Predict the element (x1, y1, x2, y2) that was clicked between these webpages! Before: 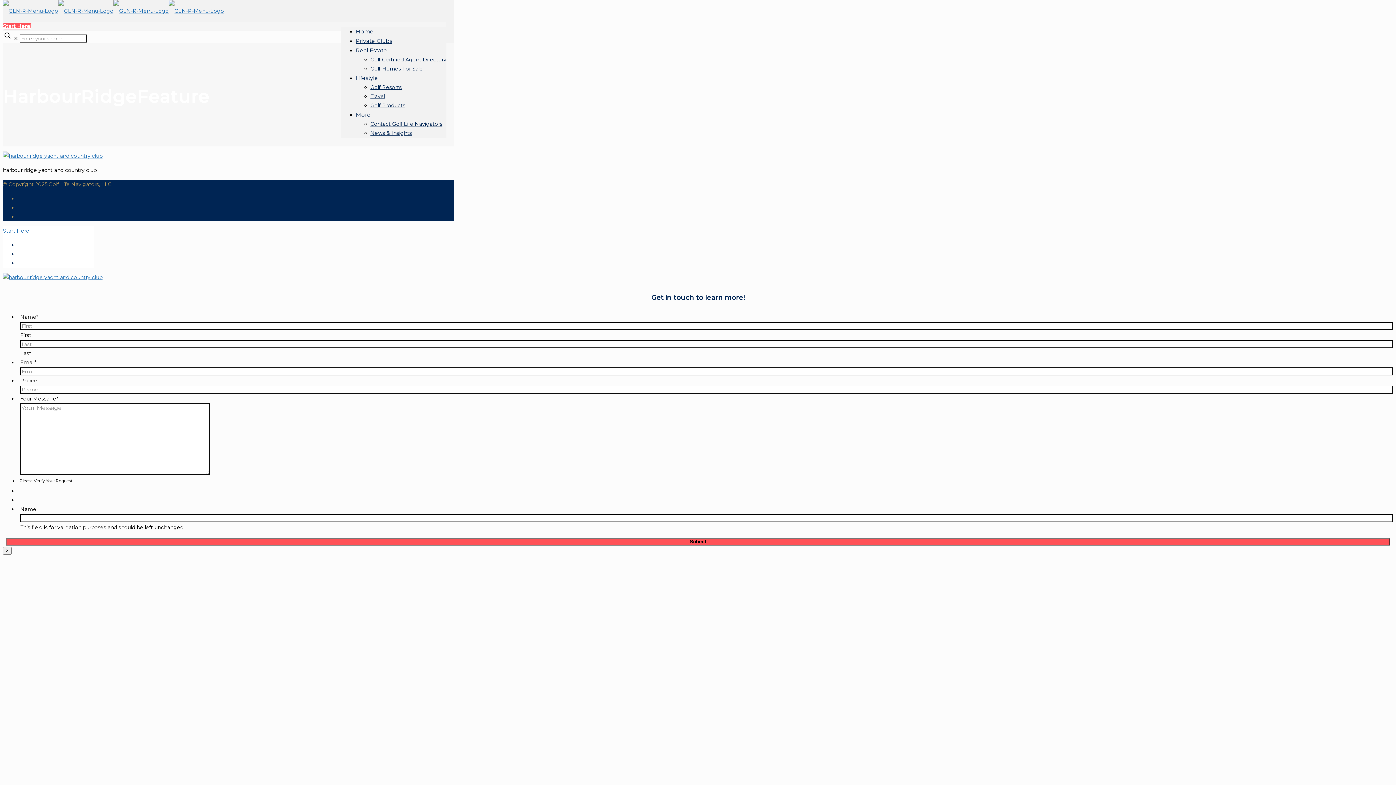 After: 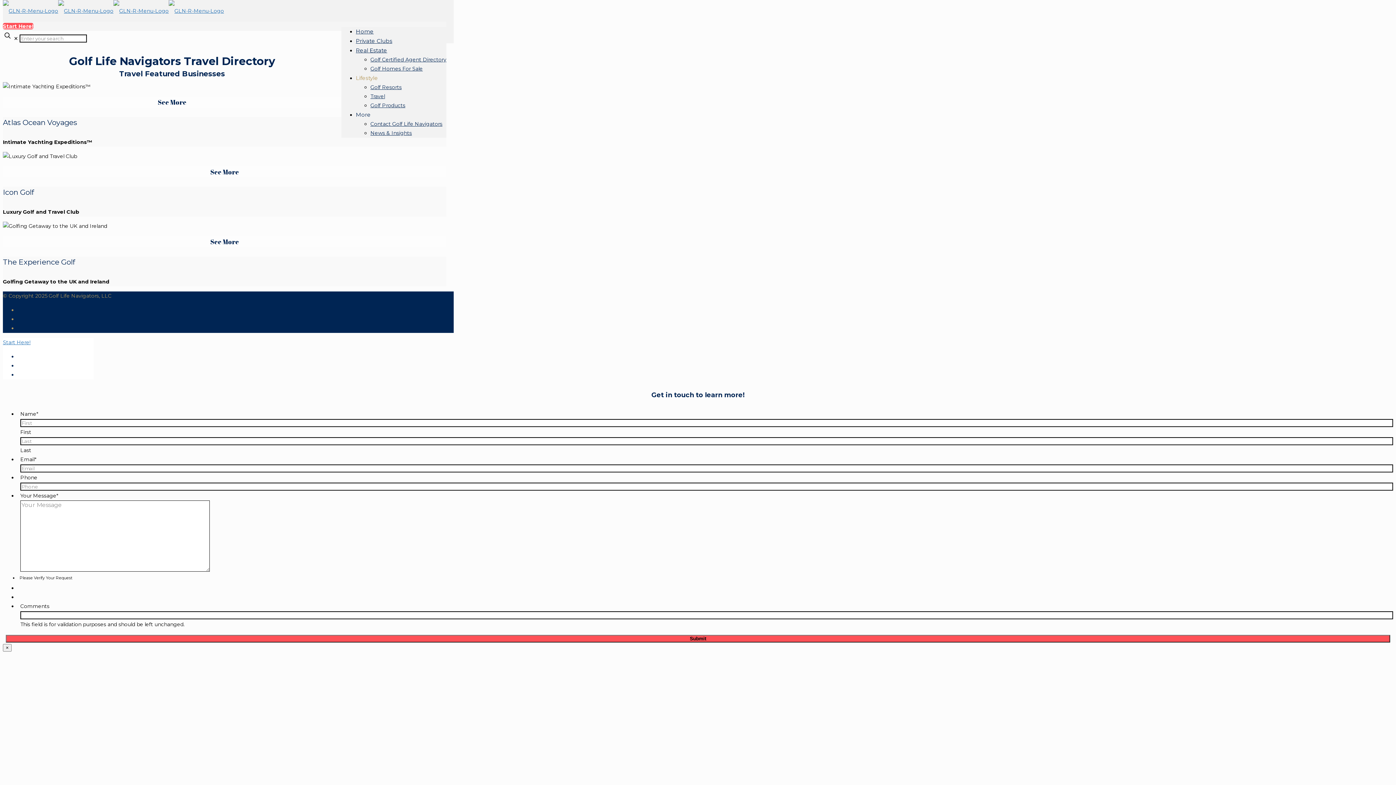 Action: label: Travel bbox: (370, 93, 385, 99)